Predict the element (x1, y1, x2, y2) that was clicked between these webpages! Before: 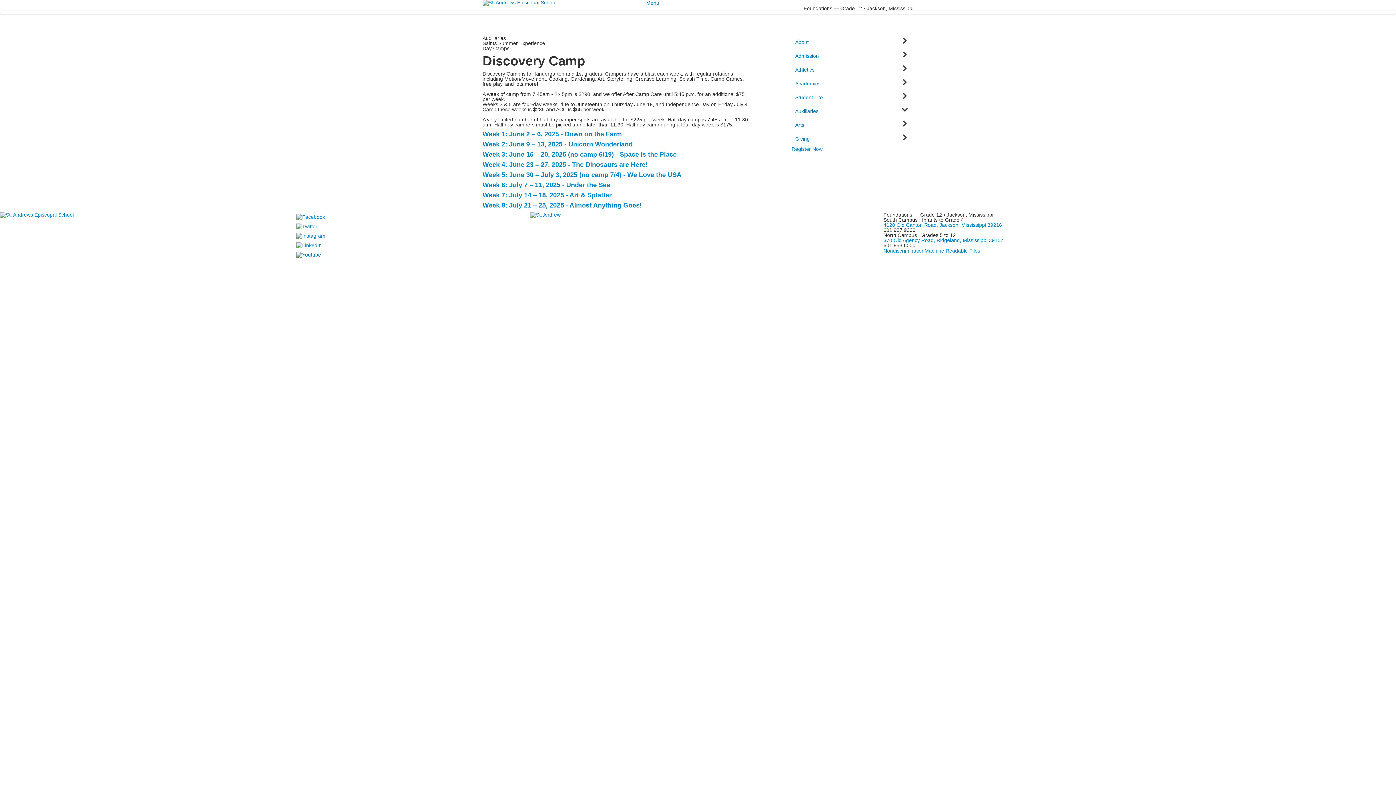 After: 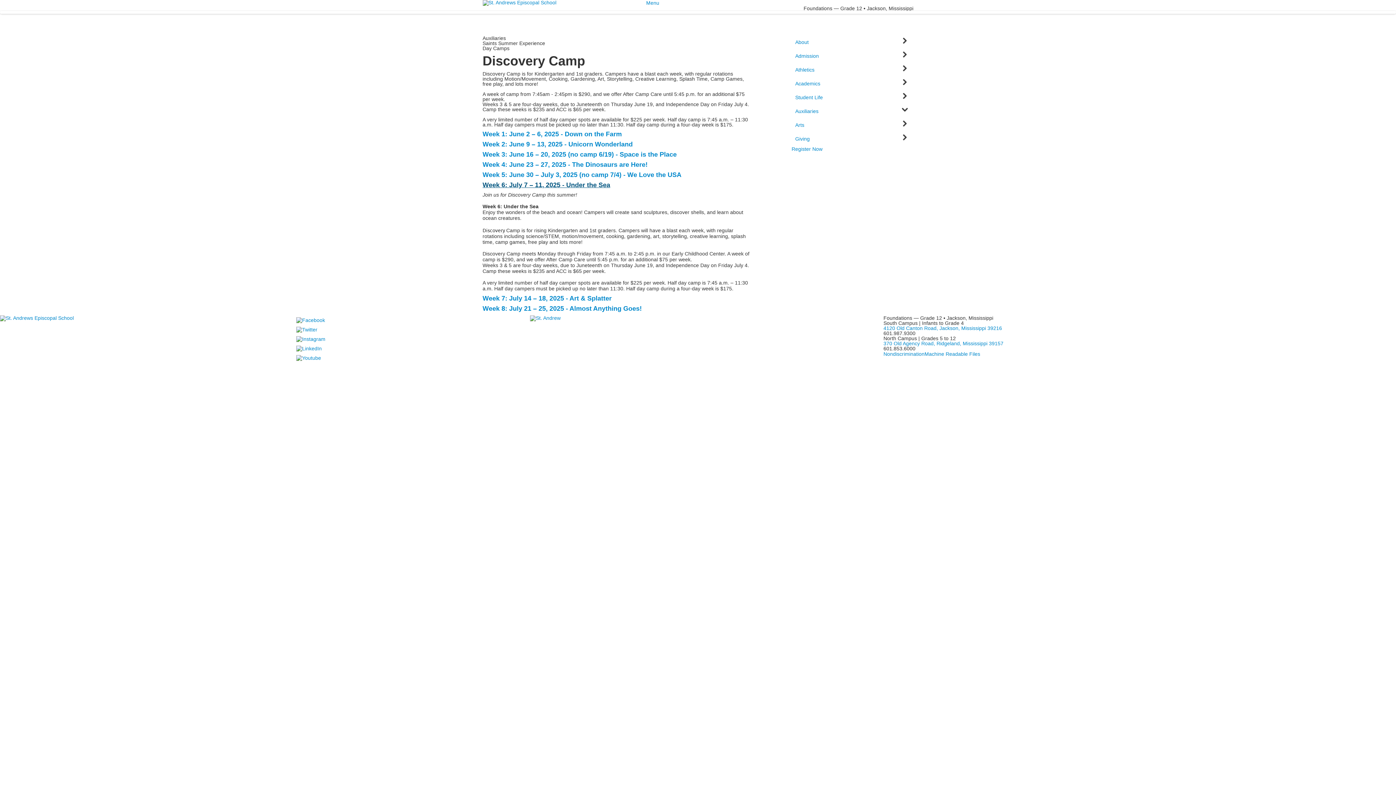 Action: bbox: (482, 181, 610, 188) label: Week 6: July 7 – 11, 2025 - Under the Sea